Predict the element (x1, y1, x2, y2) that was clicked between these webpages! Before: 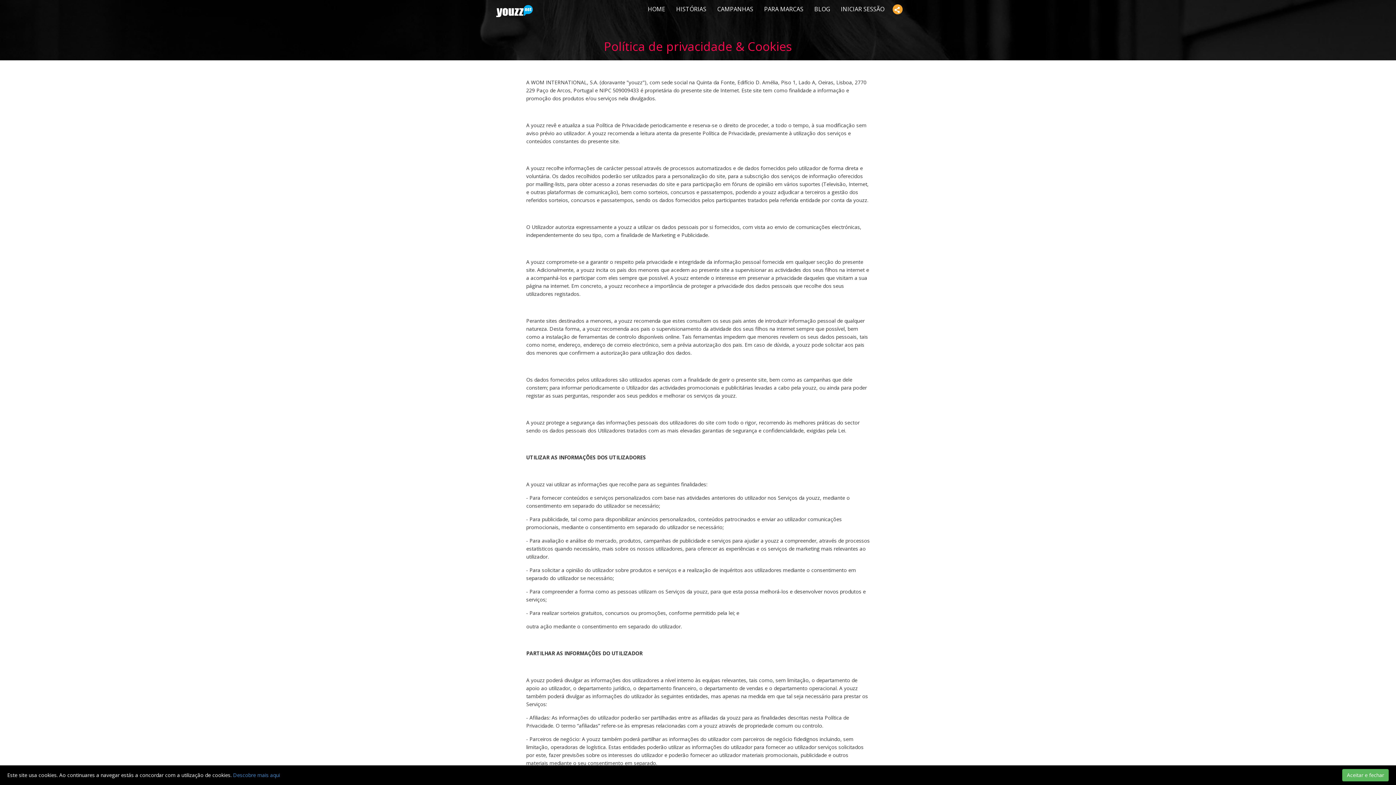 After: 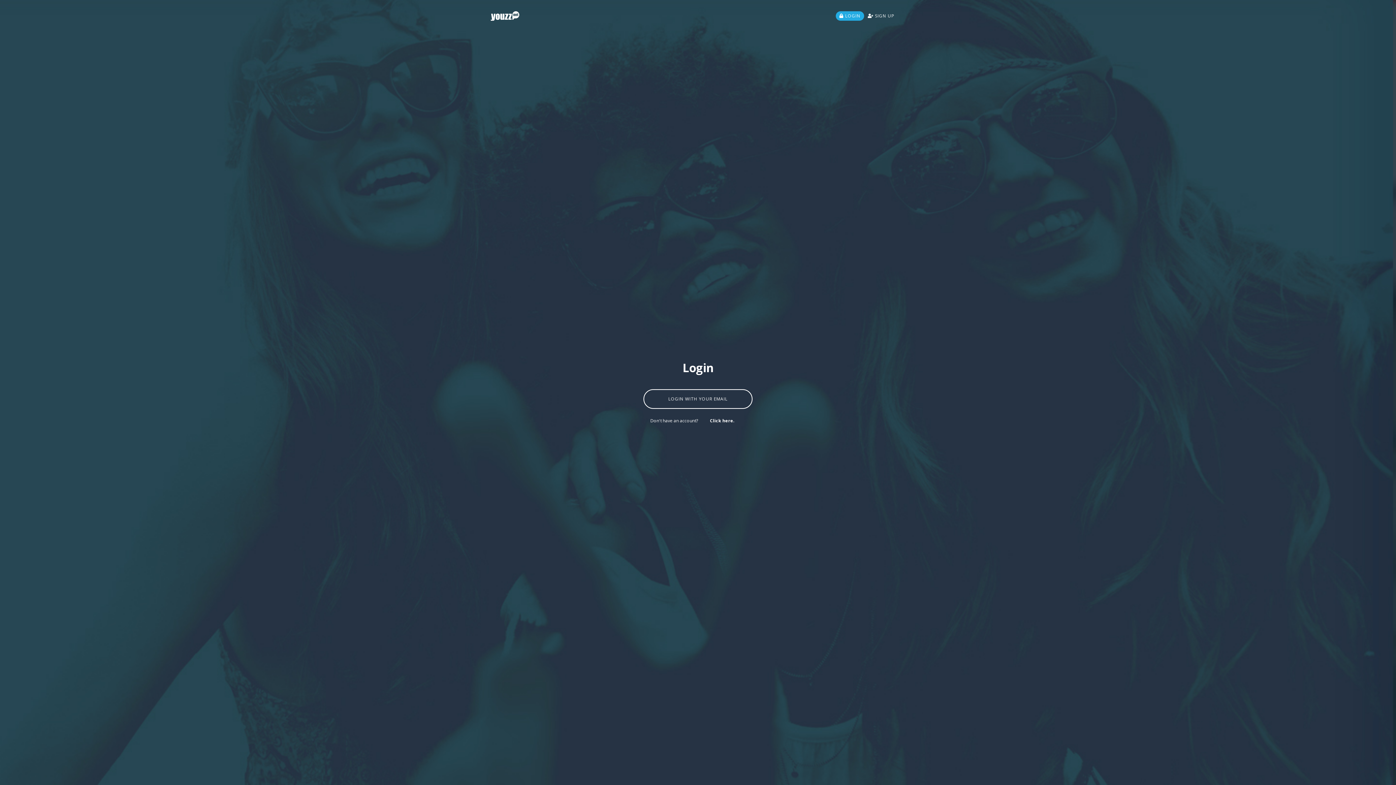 Action: bbox: (835, 0, 890, 18) label: INICIAR SESSÃO